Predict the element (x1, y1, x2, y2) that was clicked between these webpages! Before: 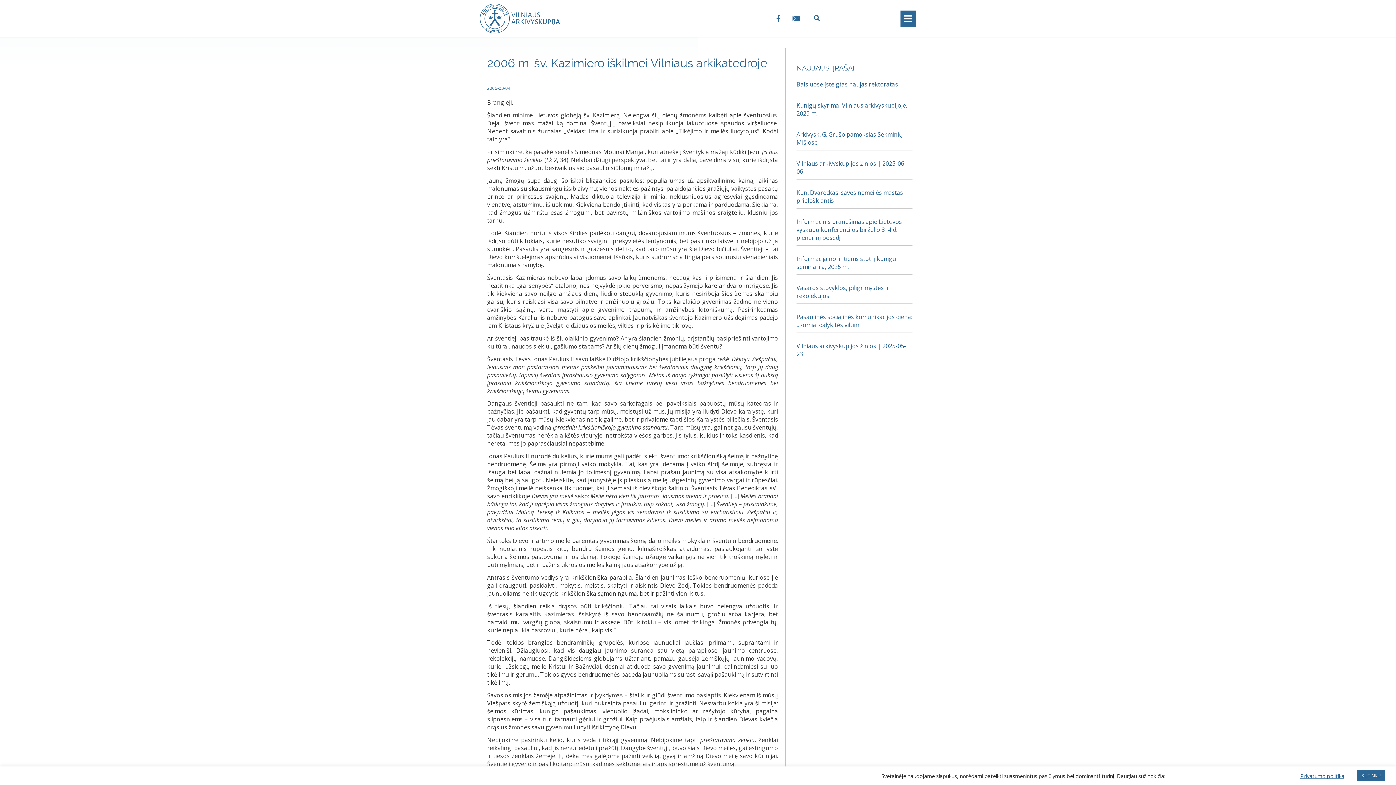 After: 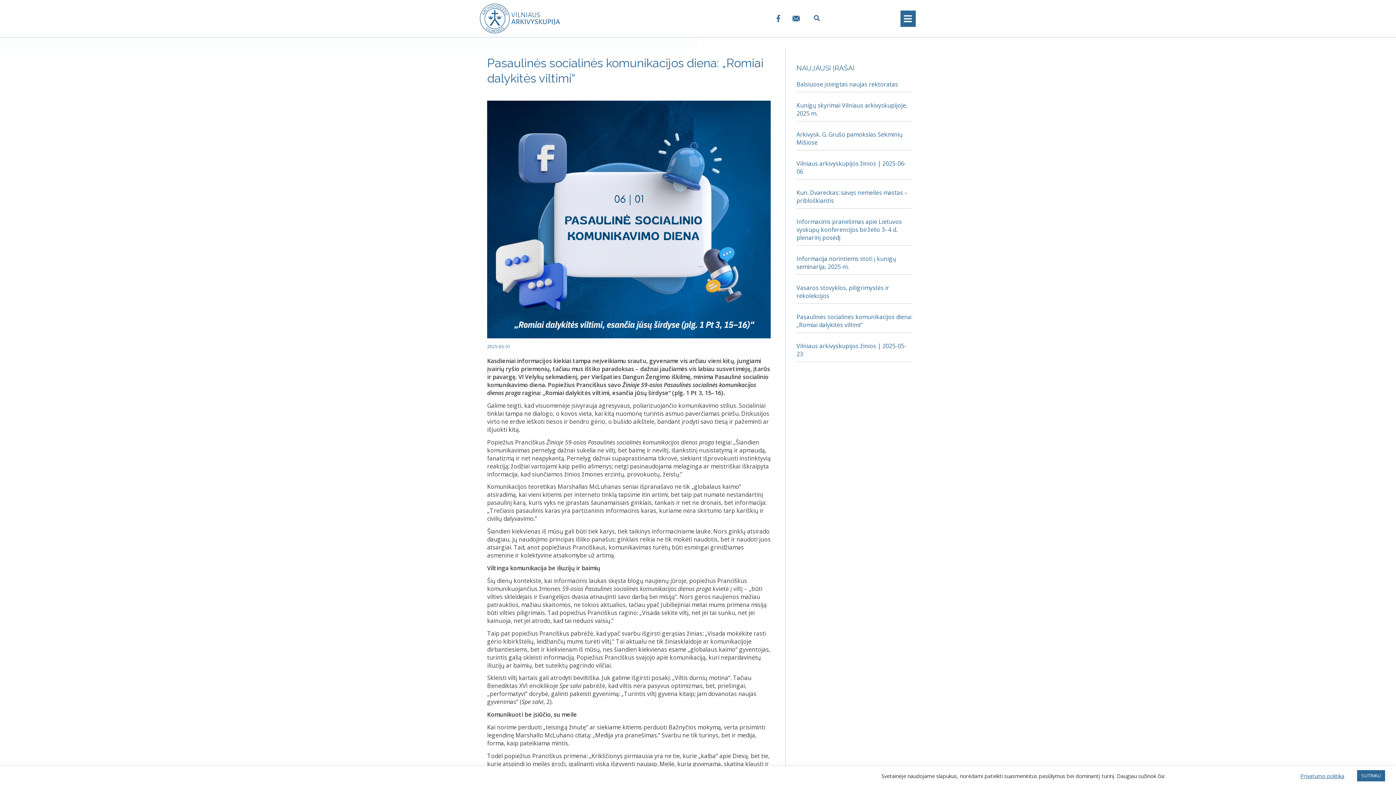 Action: label: Pasaulinės socialinės komunikacijos diena: „Romiai dalykitės viltimi“ bbox: (796, 313, 912, 329)